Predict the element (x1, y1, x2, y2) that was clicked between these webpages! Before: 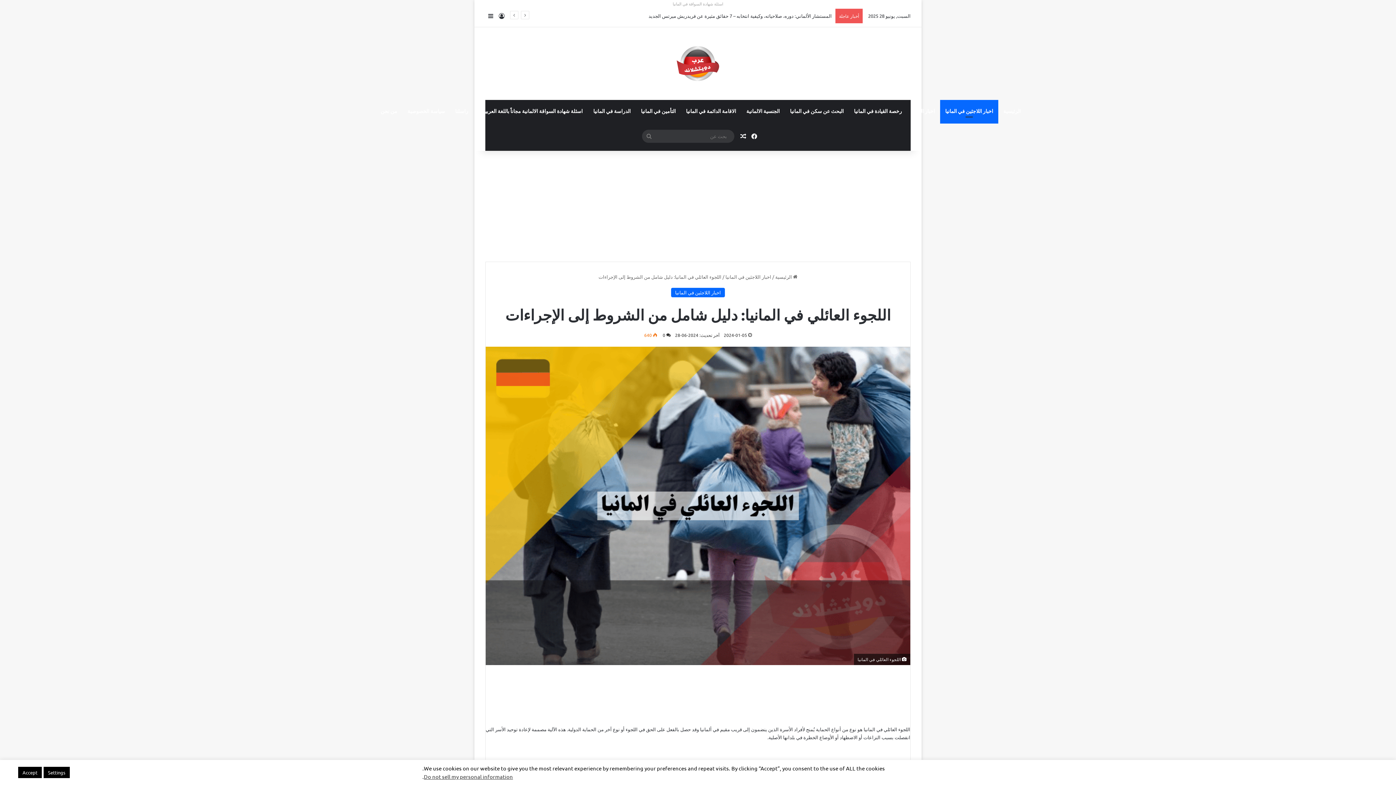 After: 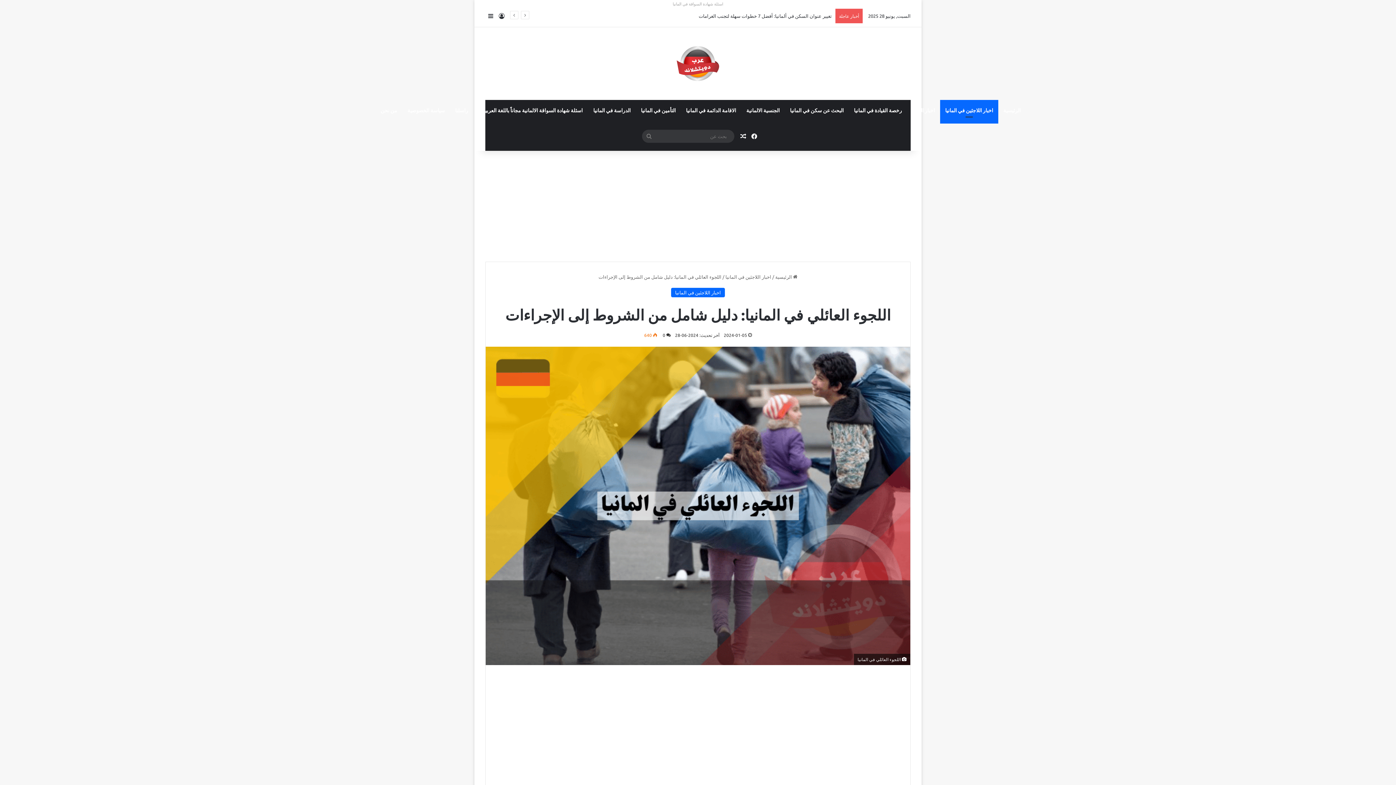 Action: bbox: (18, 767, 41, 778) label: Accept